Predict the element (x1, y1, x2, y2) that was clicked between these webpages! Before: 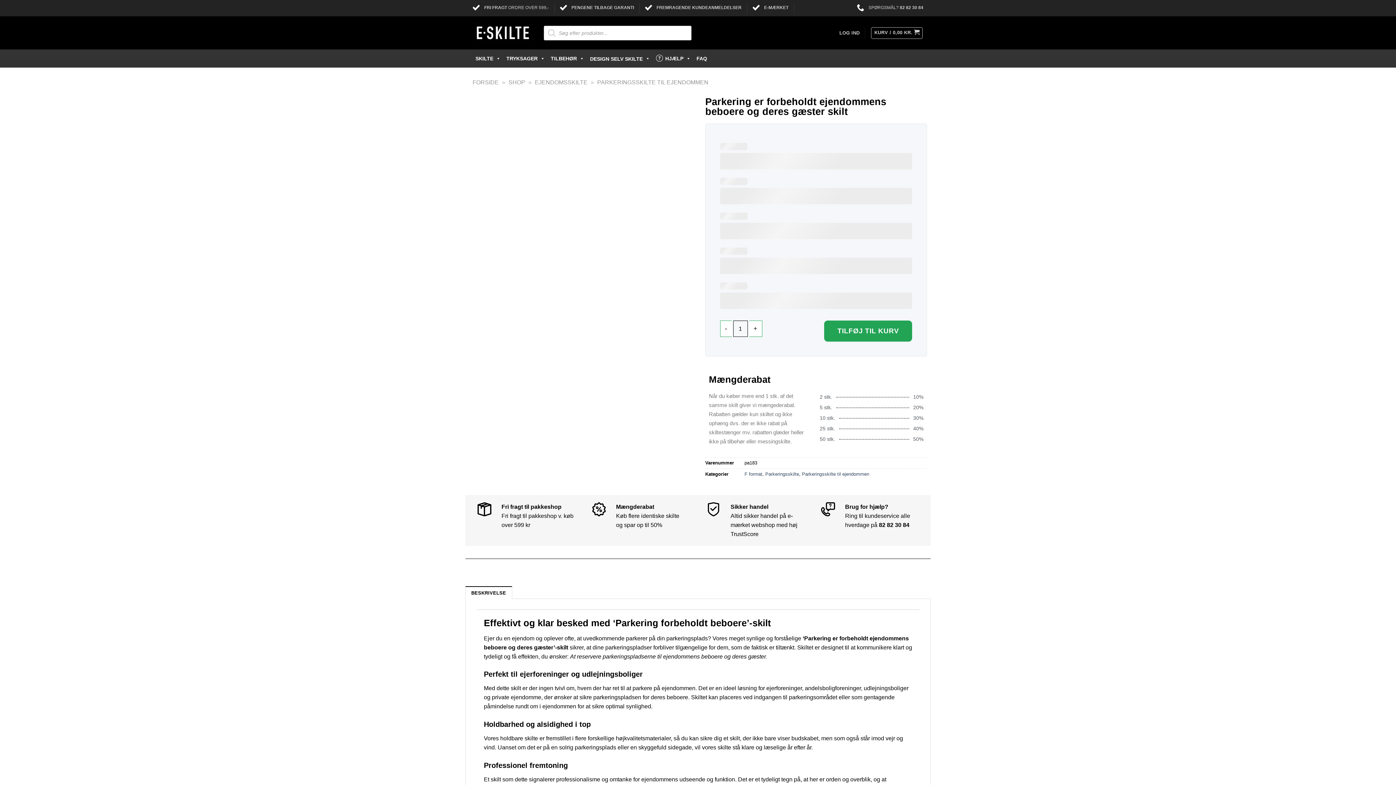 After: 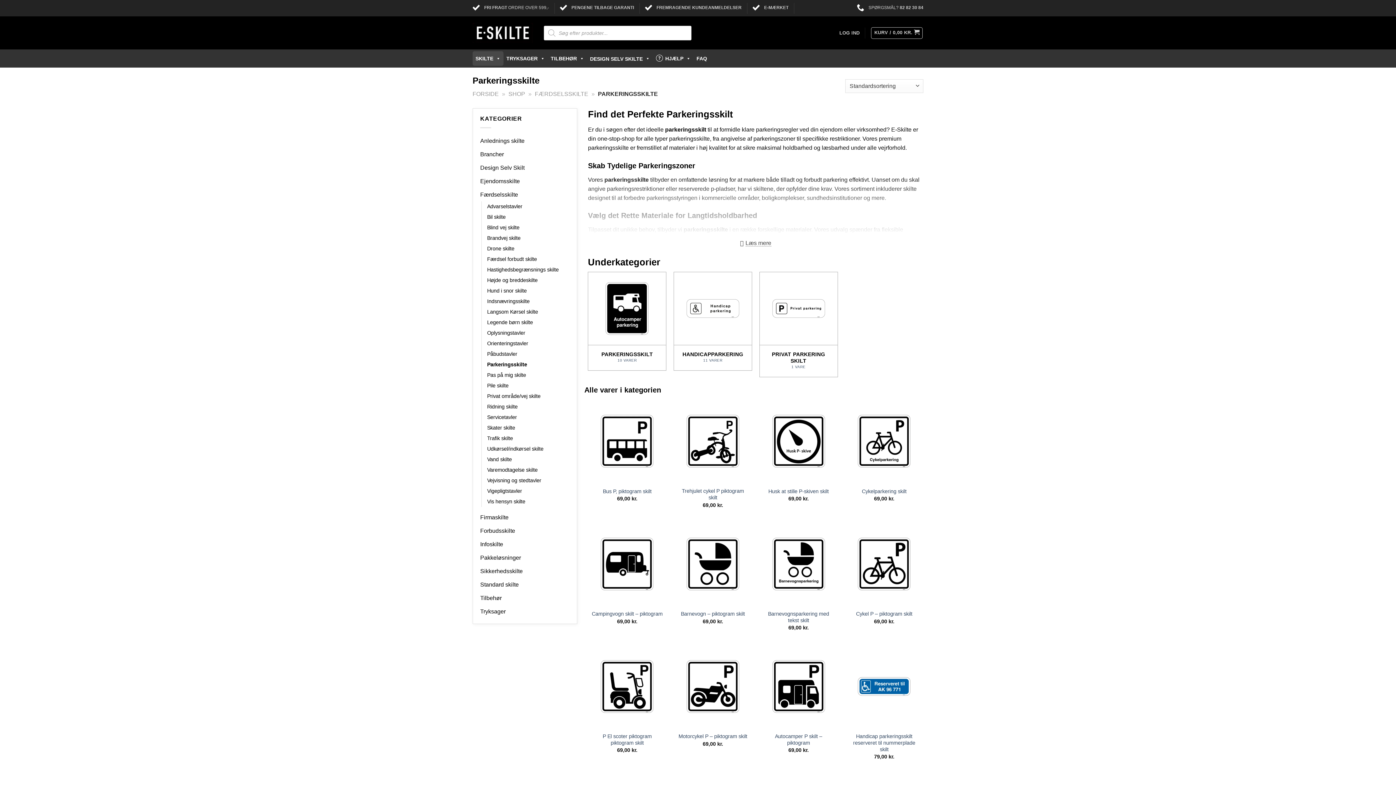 Action: bbox: (765, 471, 799, 476) label: Parkeringsskilte